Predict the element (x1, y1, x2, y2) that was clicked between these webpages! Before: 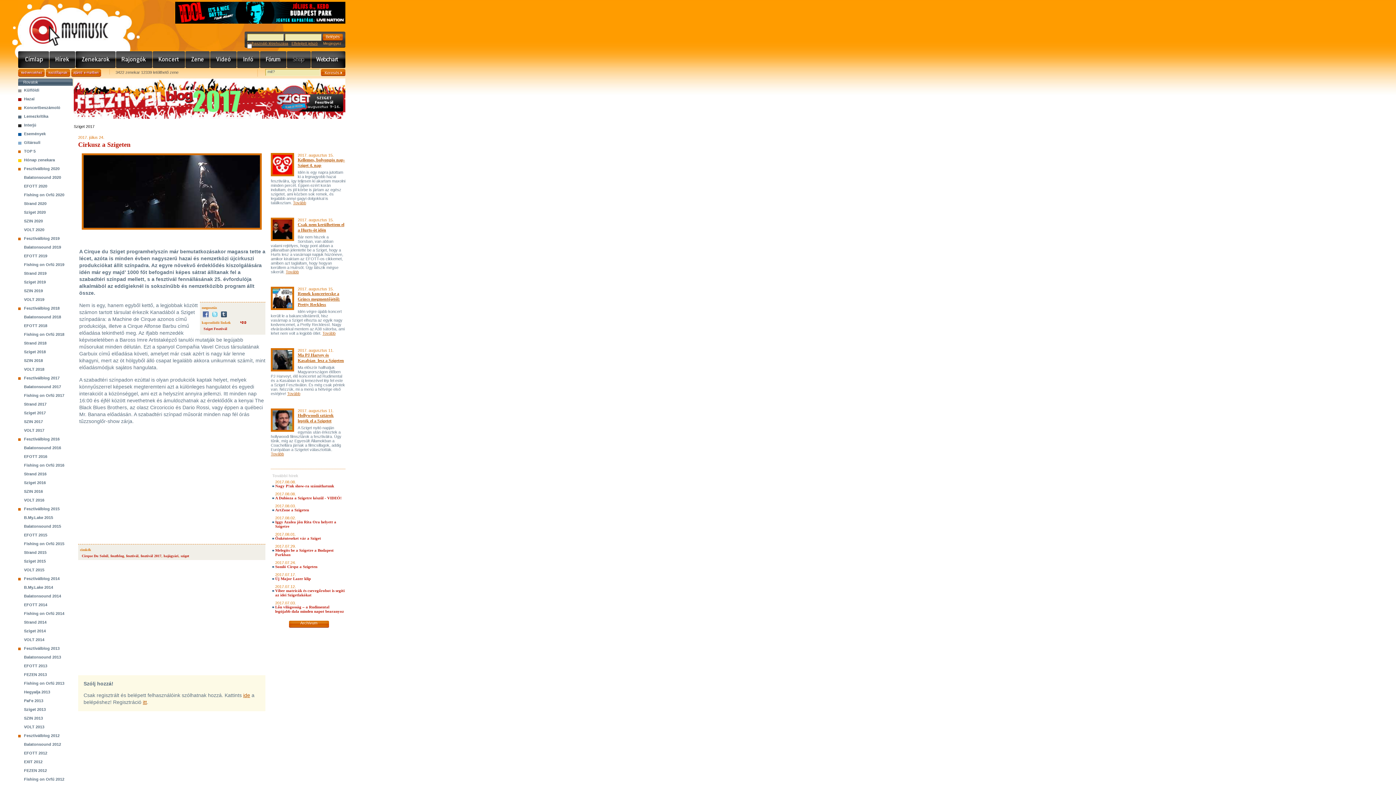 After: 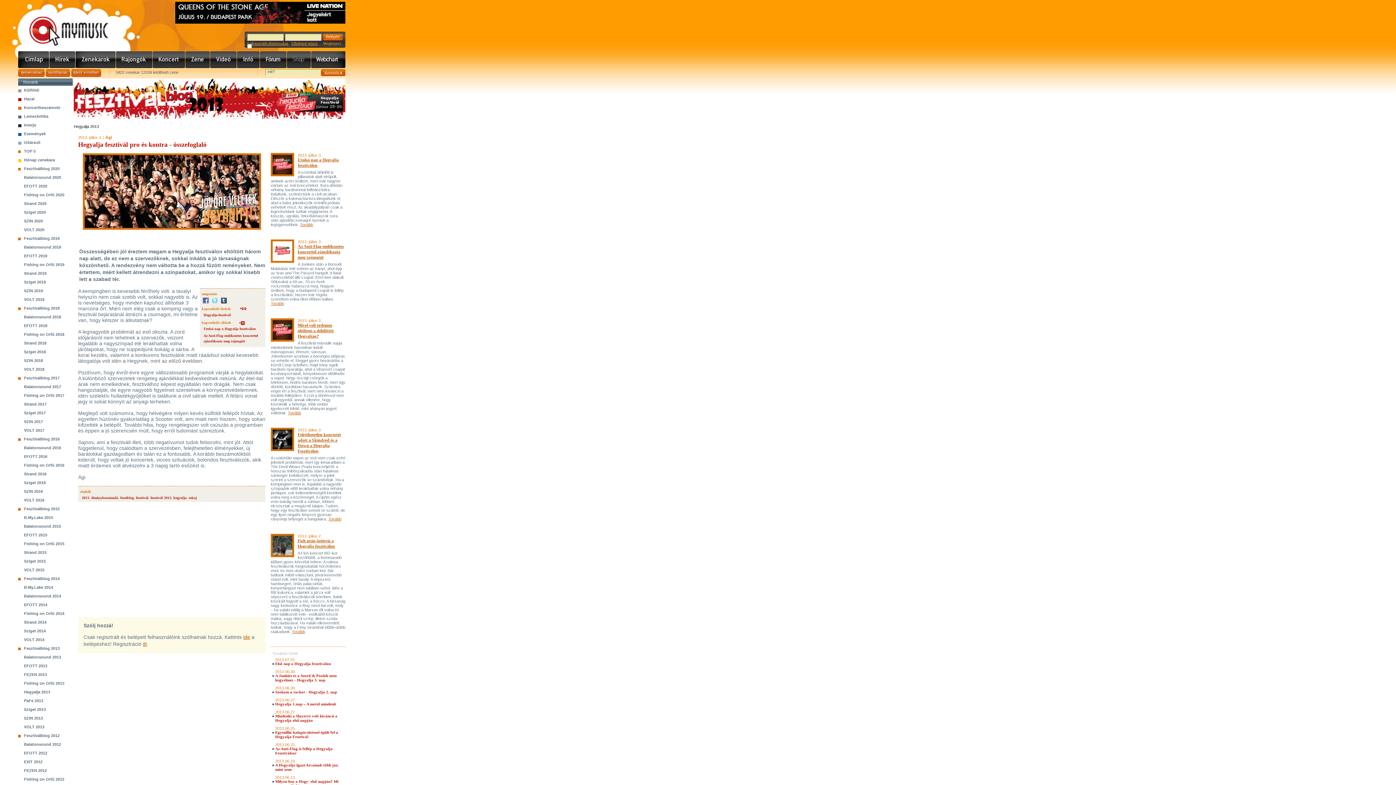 Action: bbox: (24, 690, 50, 694) label: Hegyalja 2013